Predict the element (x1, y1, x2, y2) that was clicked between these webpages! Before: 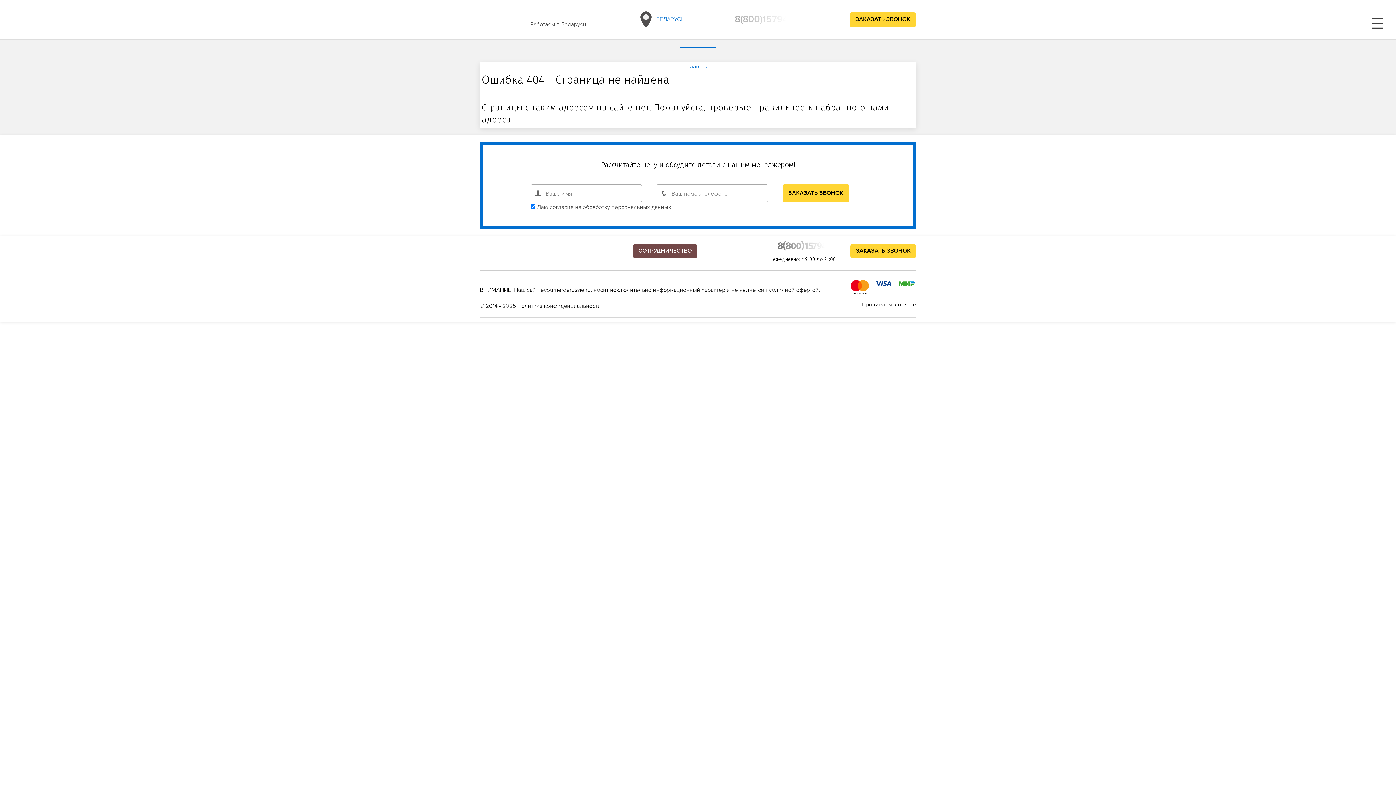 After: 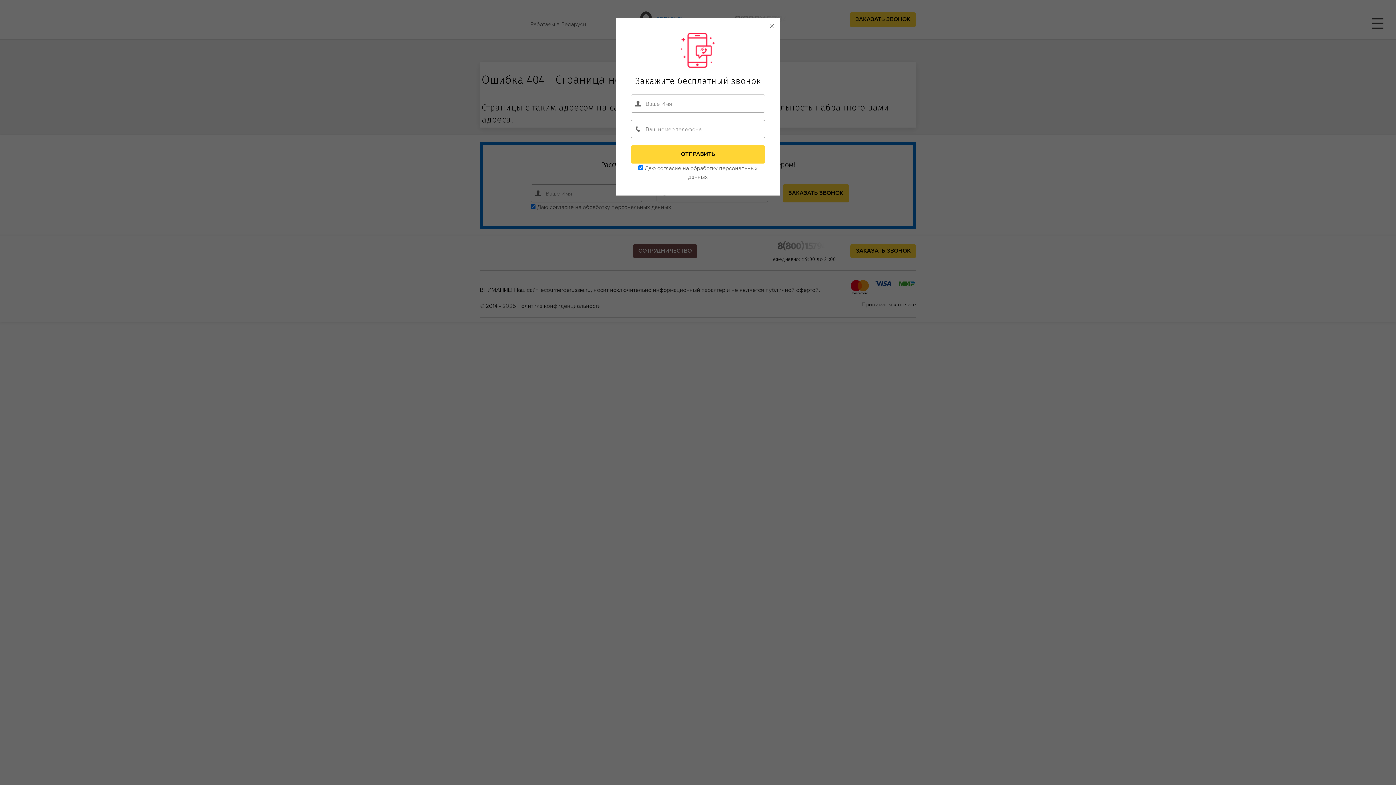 Action: bbox: (777, 240, 836, 252) label: 8(800)1579422